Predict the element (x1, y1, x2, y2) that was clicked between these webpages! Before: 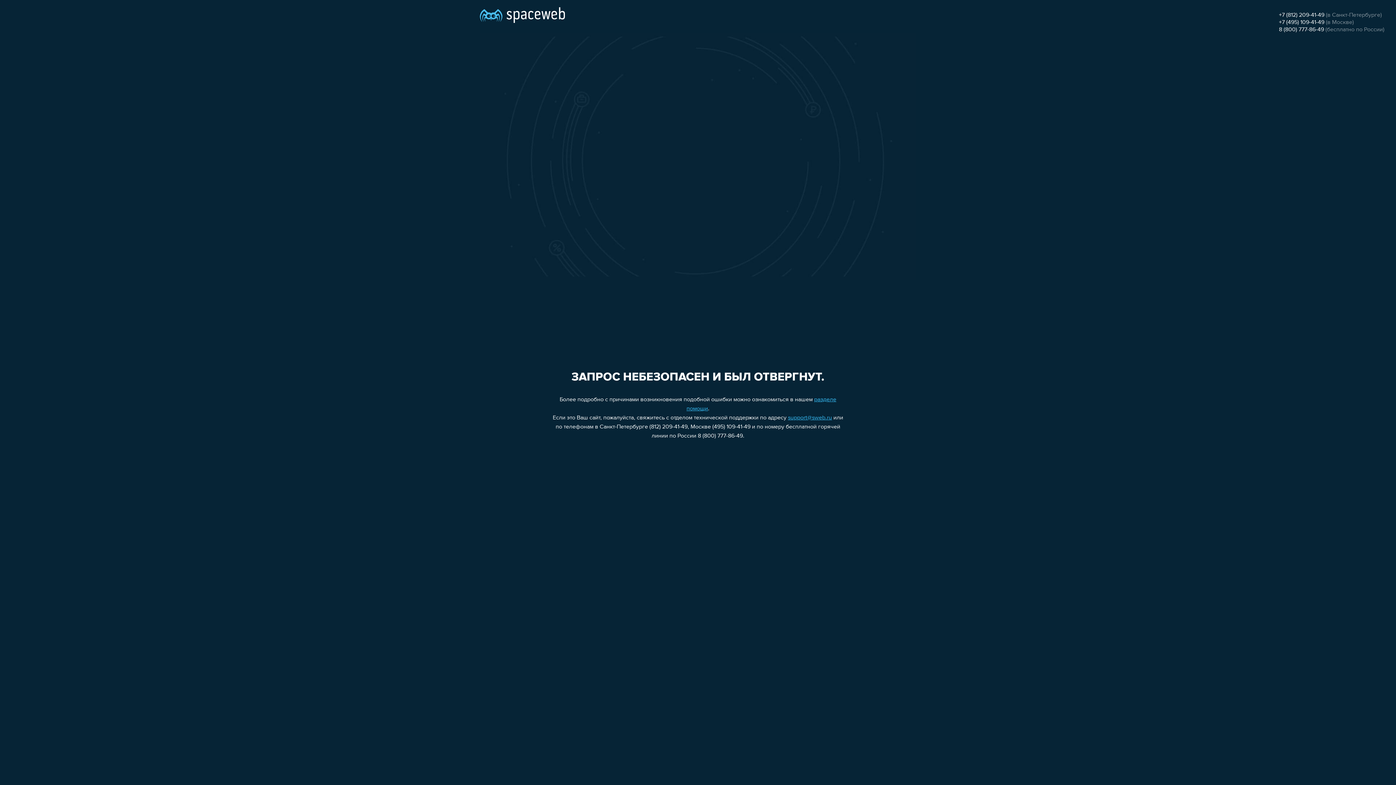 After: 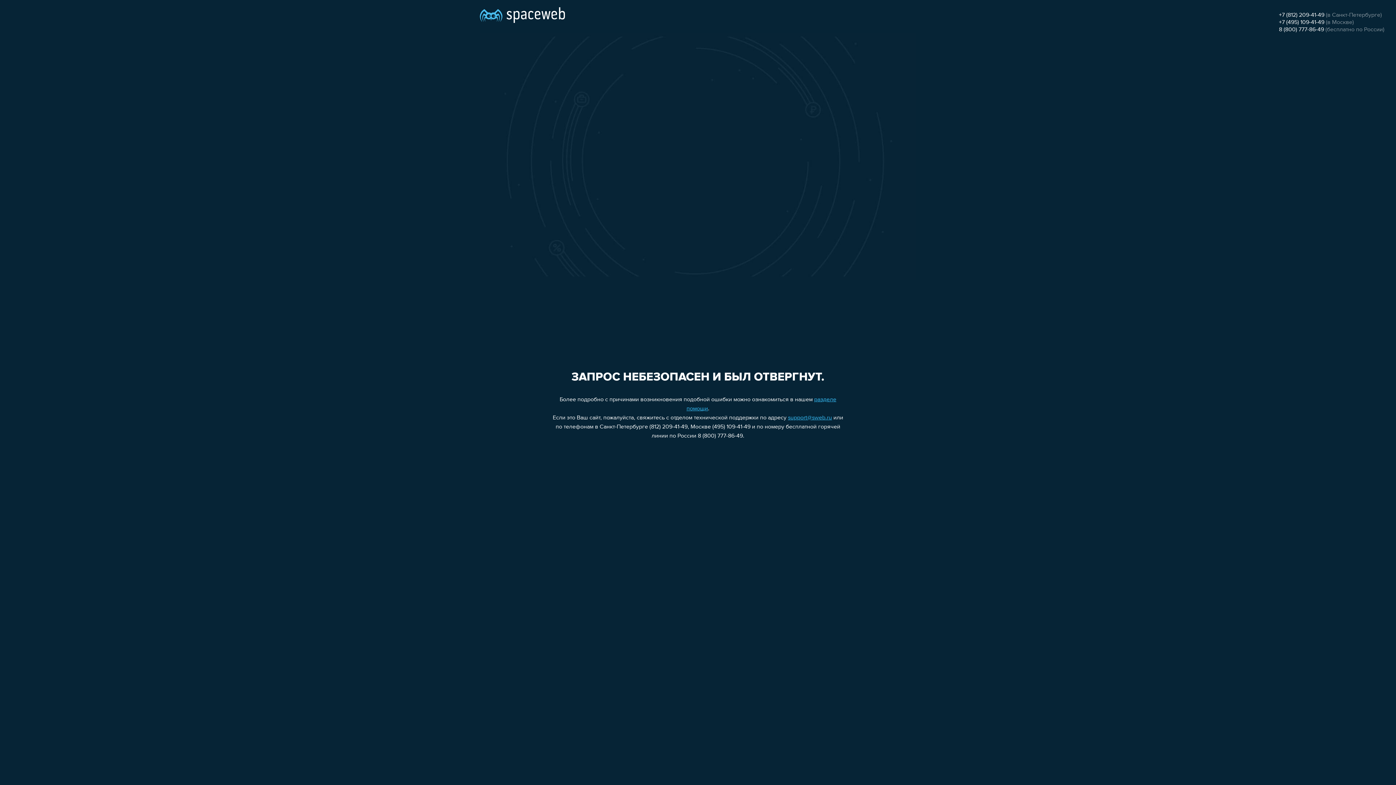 Action: label: +7 (812) 209-41-49 bbox: (1279, 12, 1324, 18)